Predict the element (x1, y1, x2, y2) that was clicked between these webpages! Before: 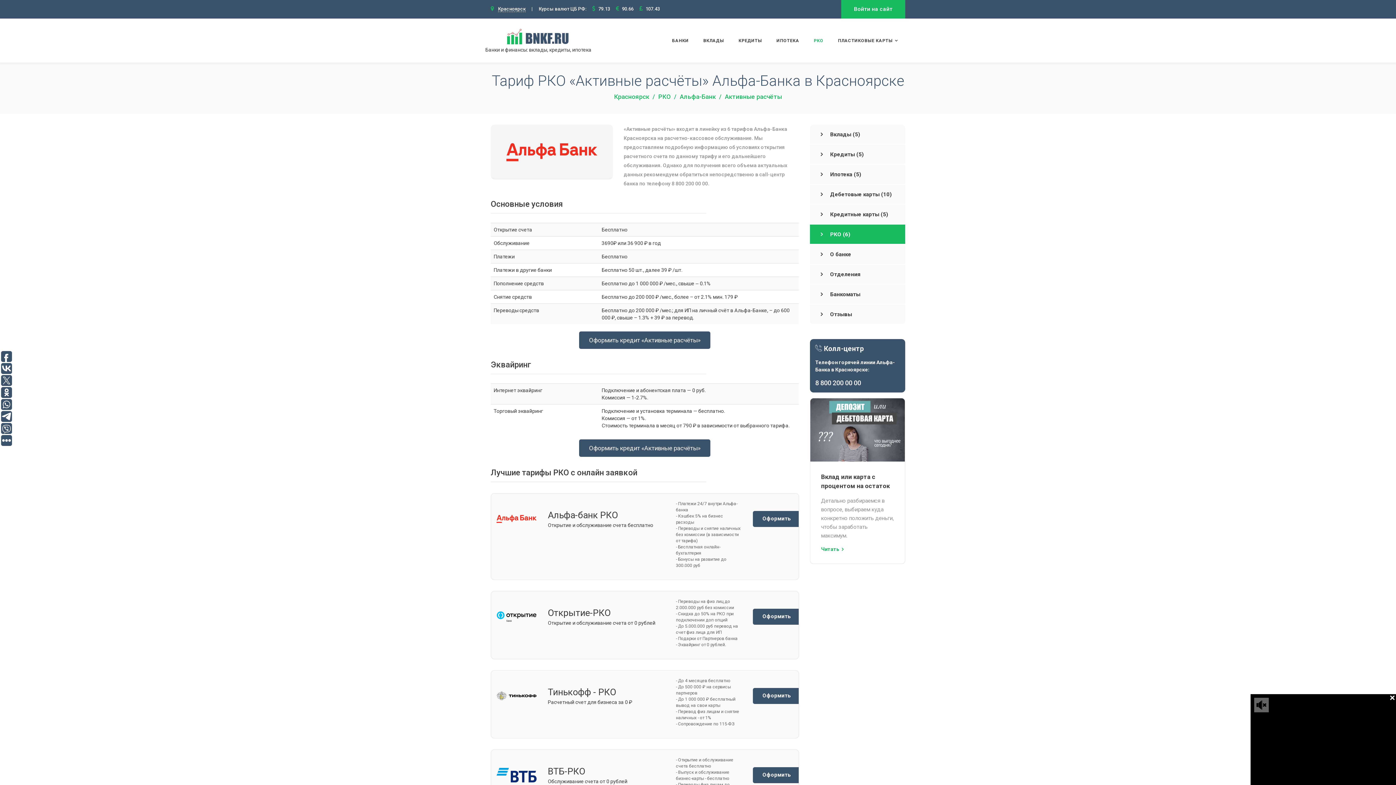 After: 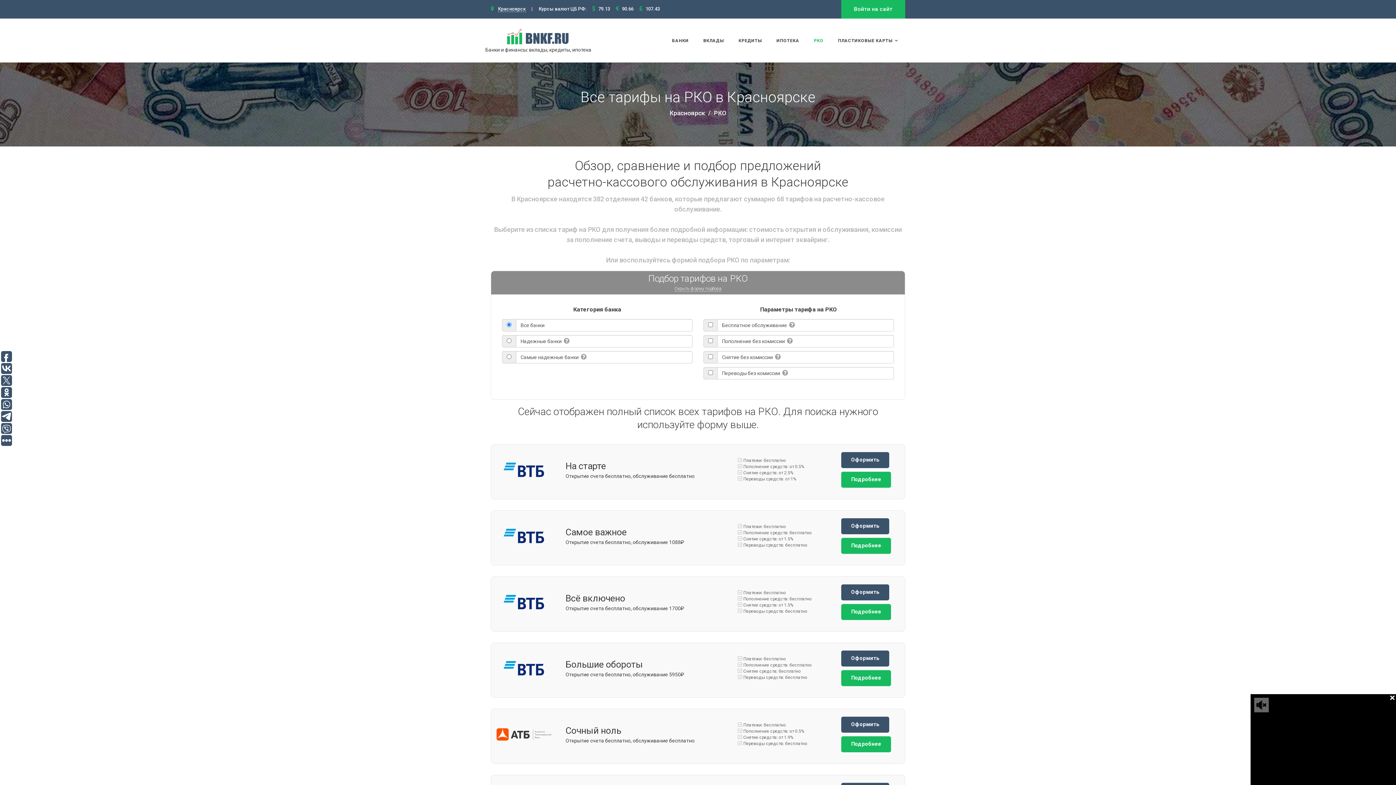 Action: label: РКО bbox: (808, 31, 829, 49)